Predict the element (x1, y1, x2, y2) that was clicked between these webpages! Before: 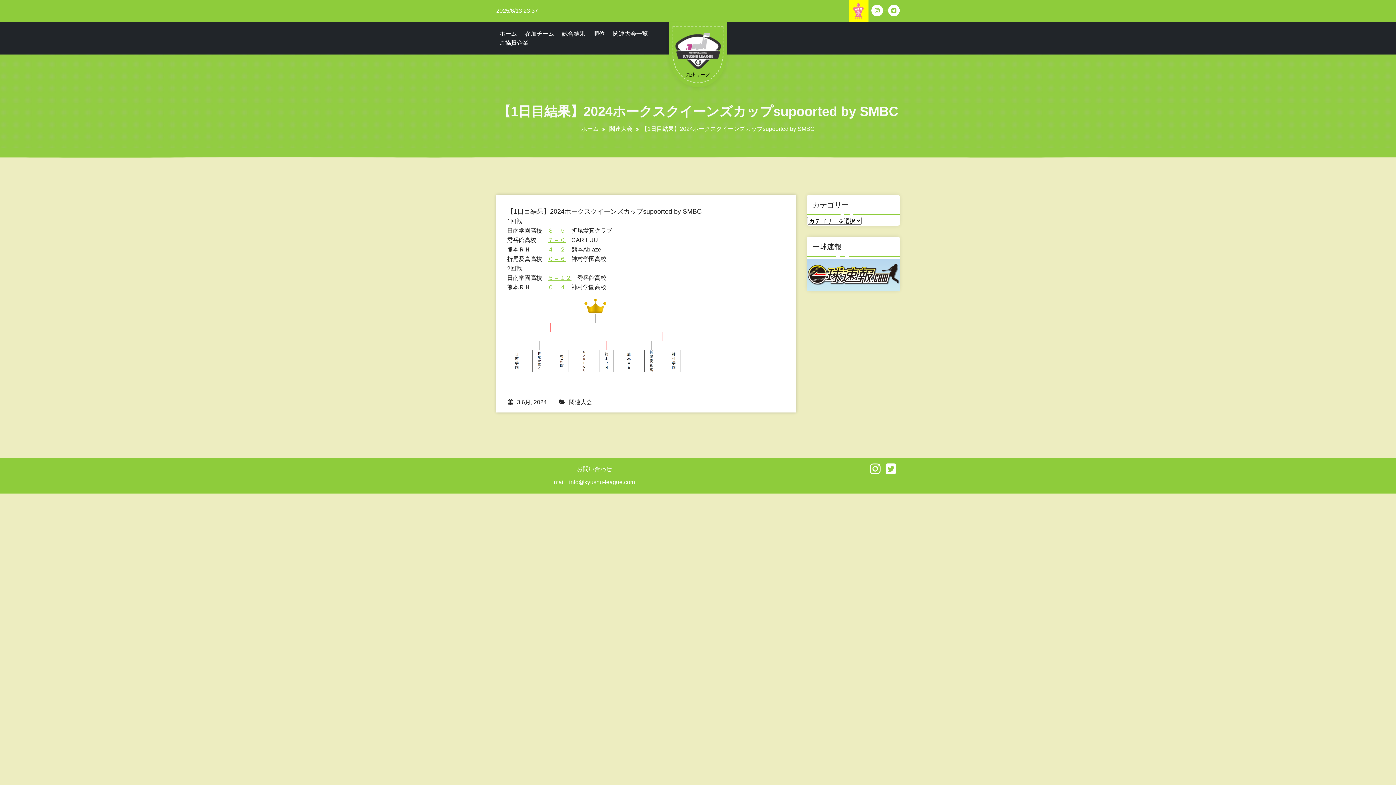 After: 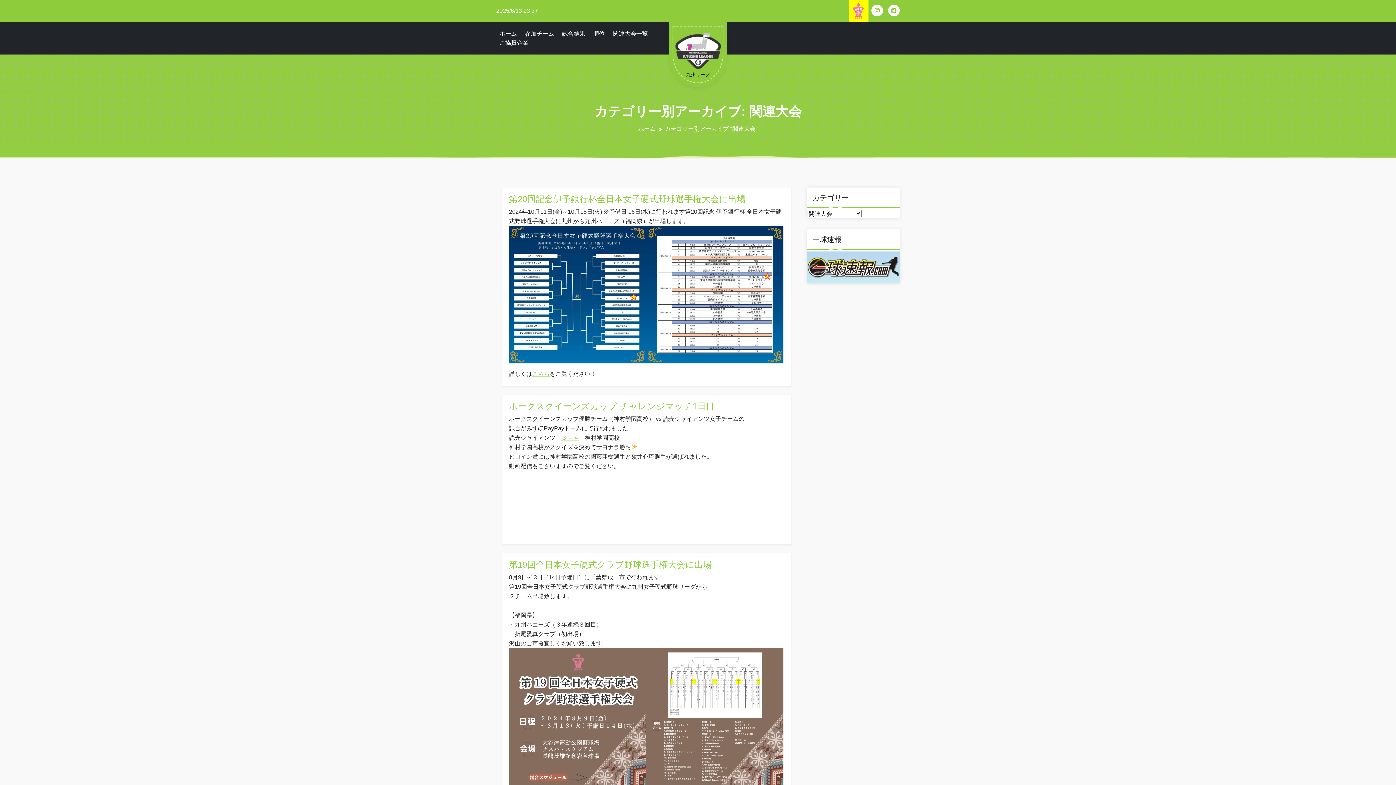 Action: bbox: (569, 399, 592, 405) label: 関連大会